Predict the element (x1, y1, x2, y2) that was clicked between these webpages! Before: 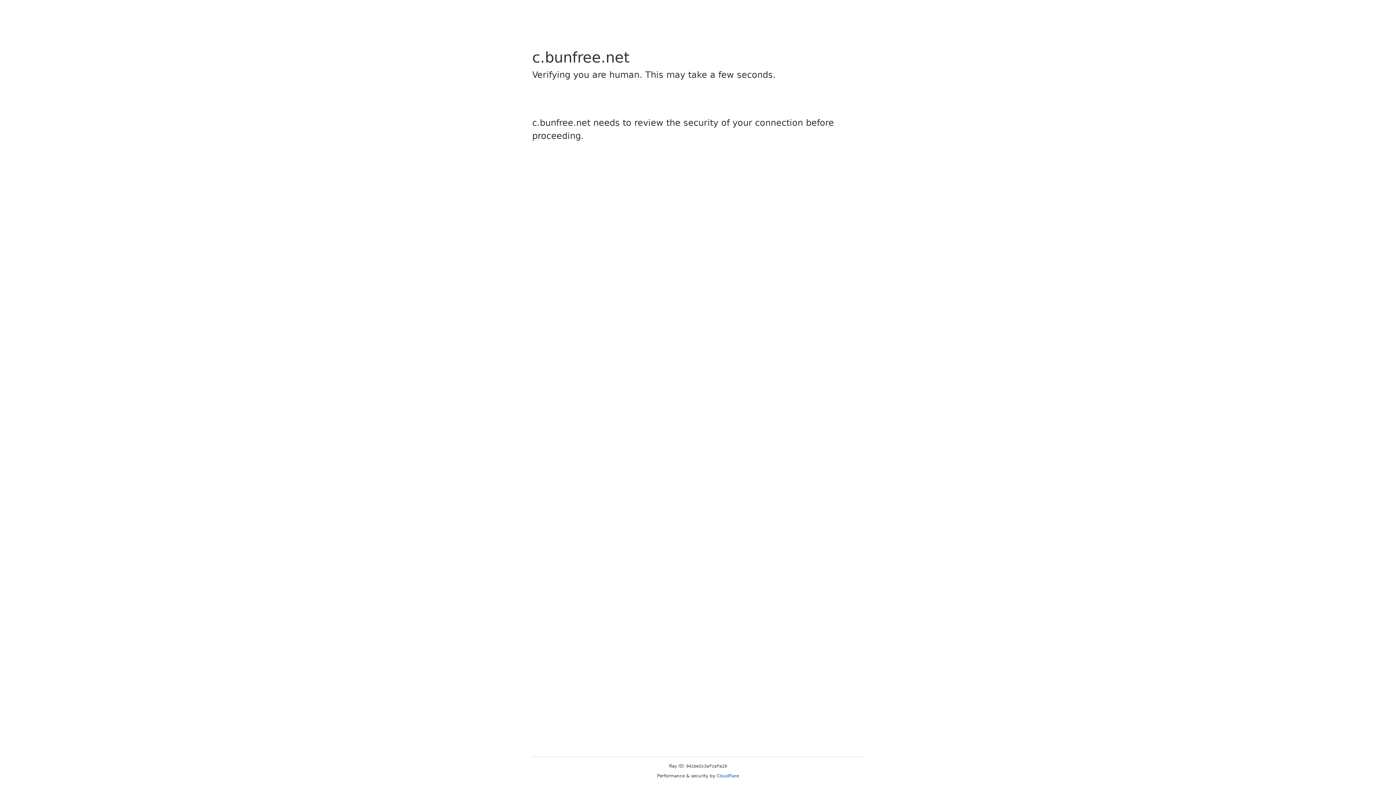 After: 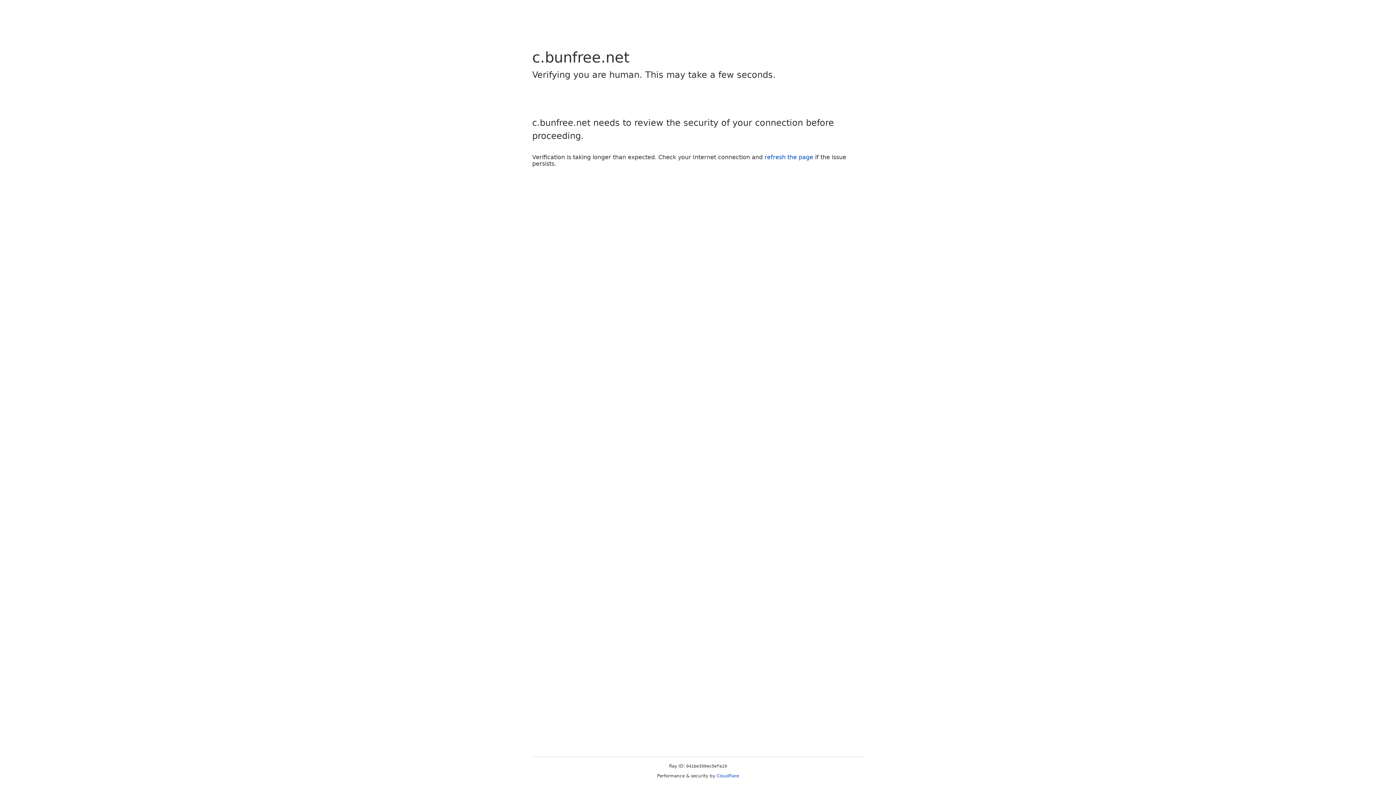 Action: label: Cloudflare bbox: (716, 773, 739, 778)